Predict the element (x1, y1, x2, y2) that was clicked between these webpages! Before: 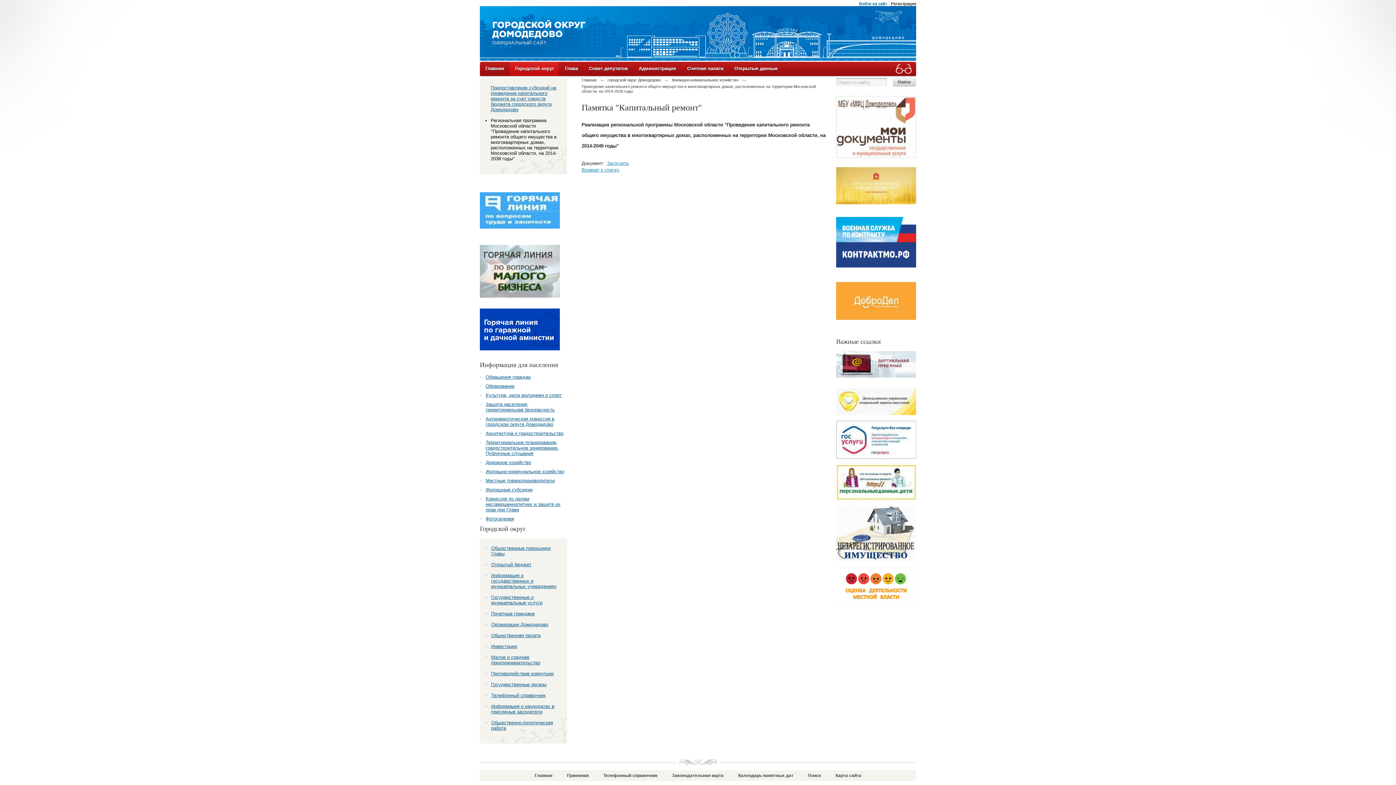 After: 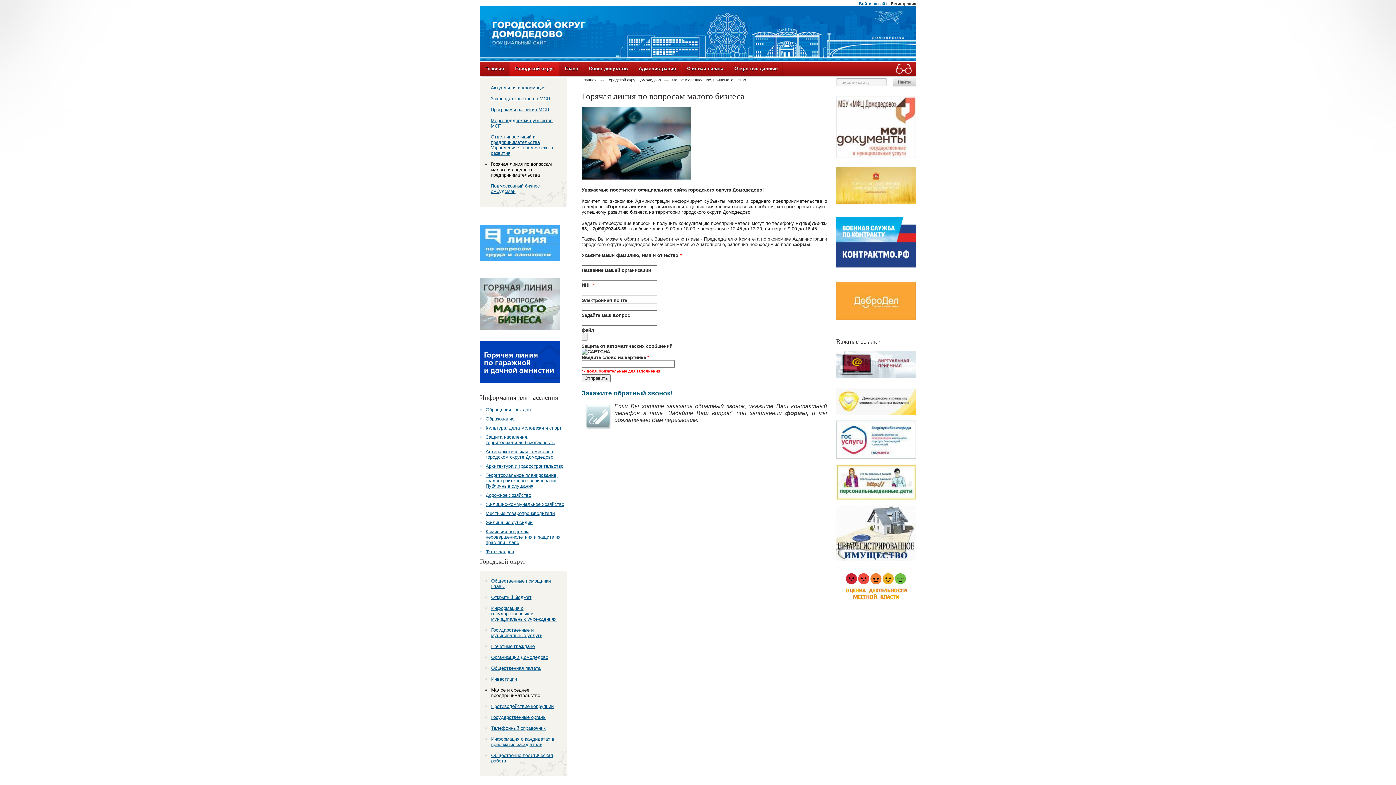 Action: bbox: (480, 245, 560, 250)